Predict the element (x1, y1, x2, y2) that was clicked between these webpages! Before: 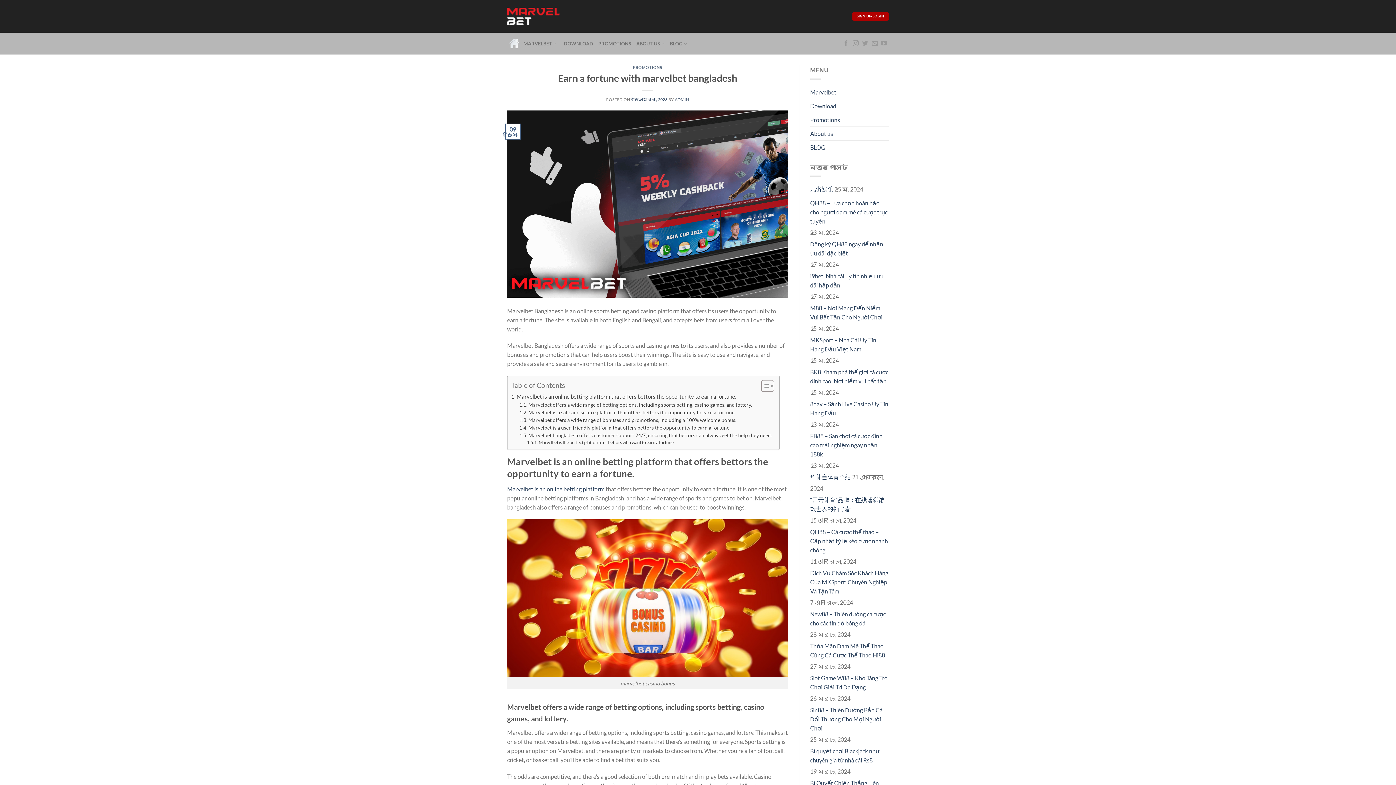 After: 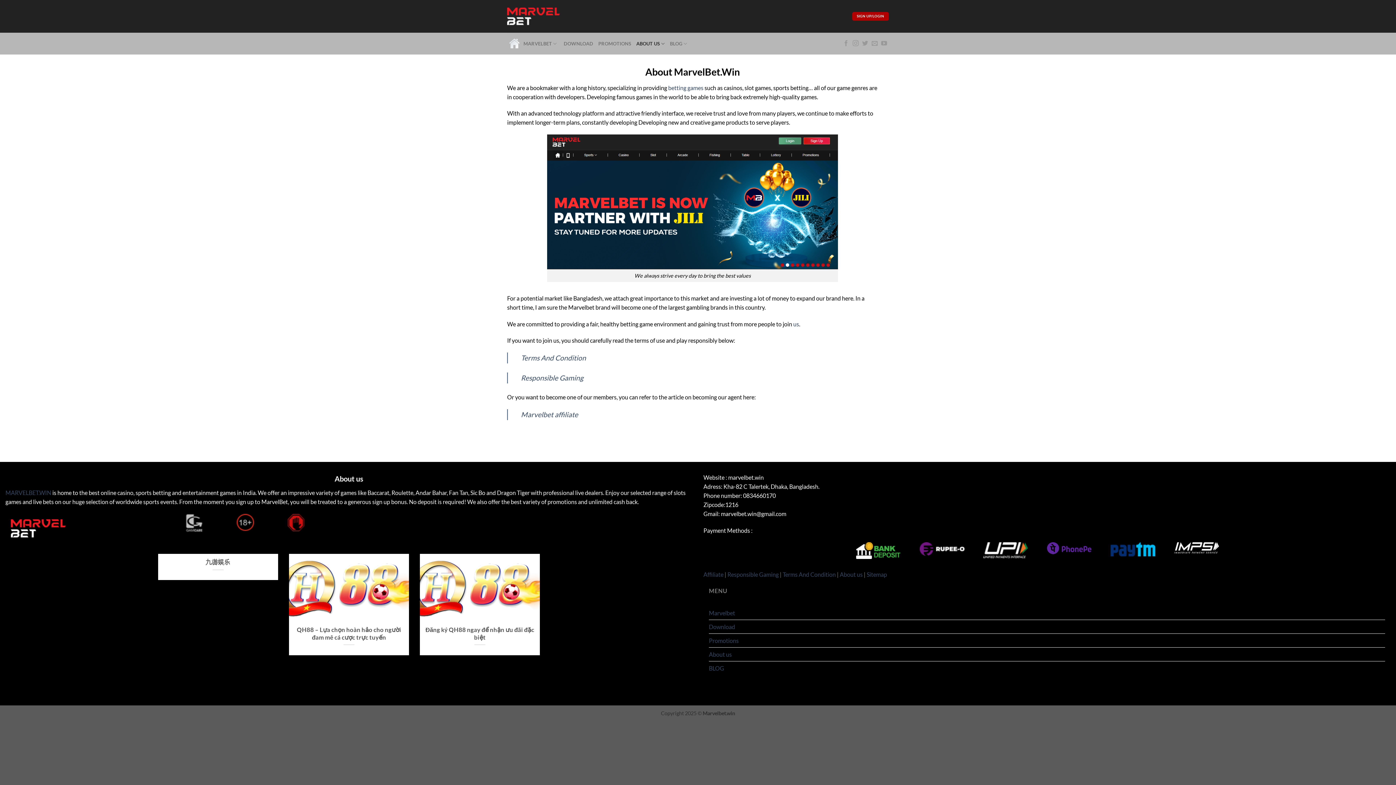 Action: bbox: (636, 36, 665, 50) label: ABOUT US